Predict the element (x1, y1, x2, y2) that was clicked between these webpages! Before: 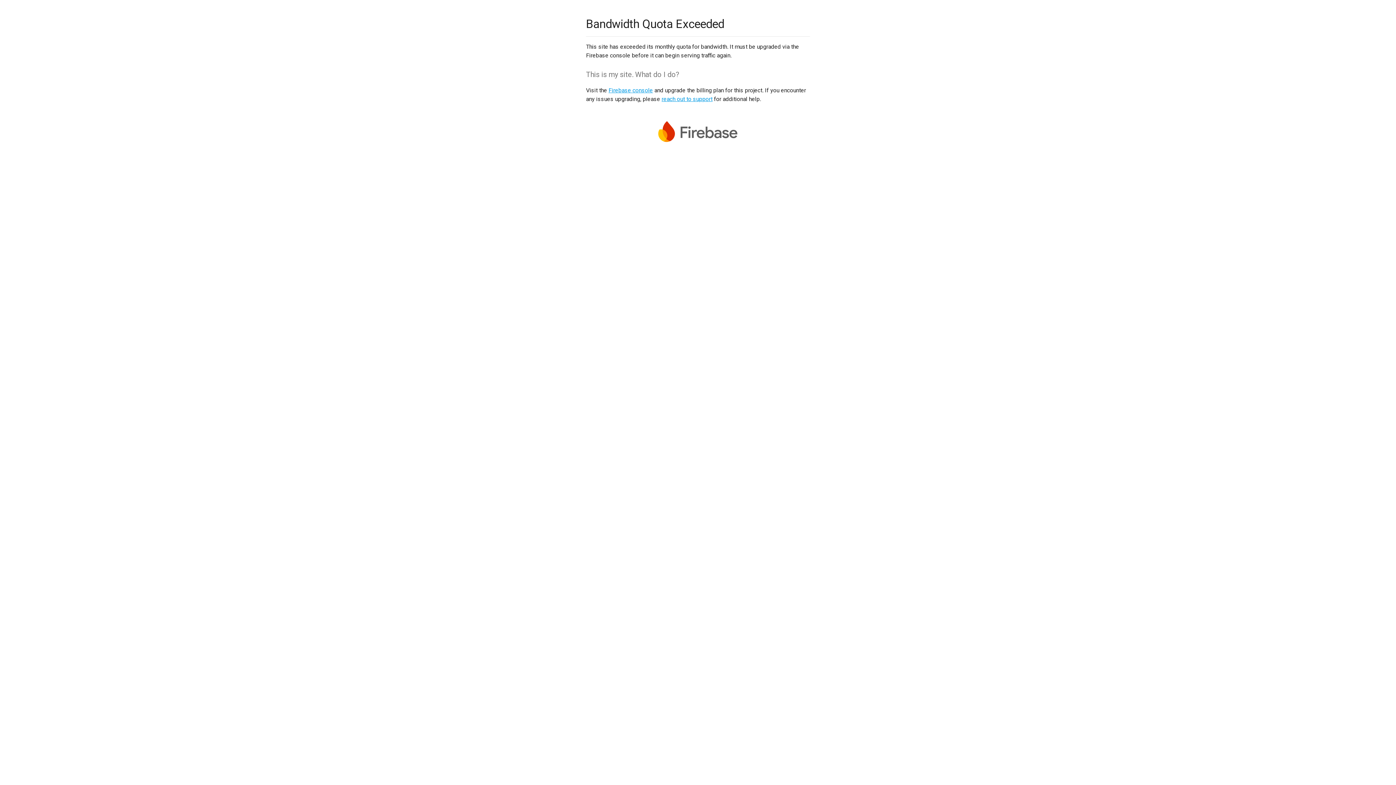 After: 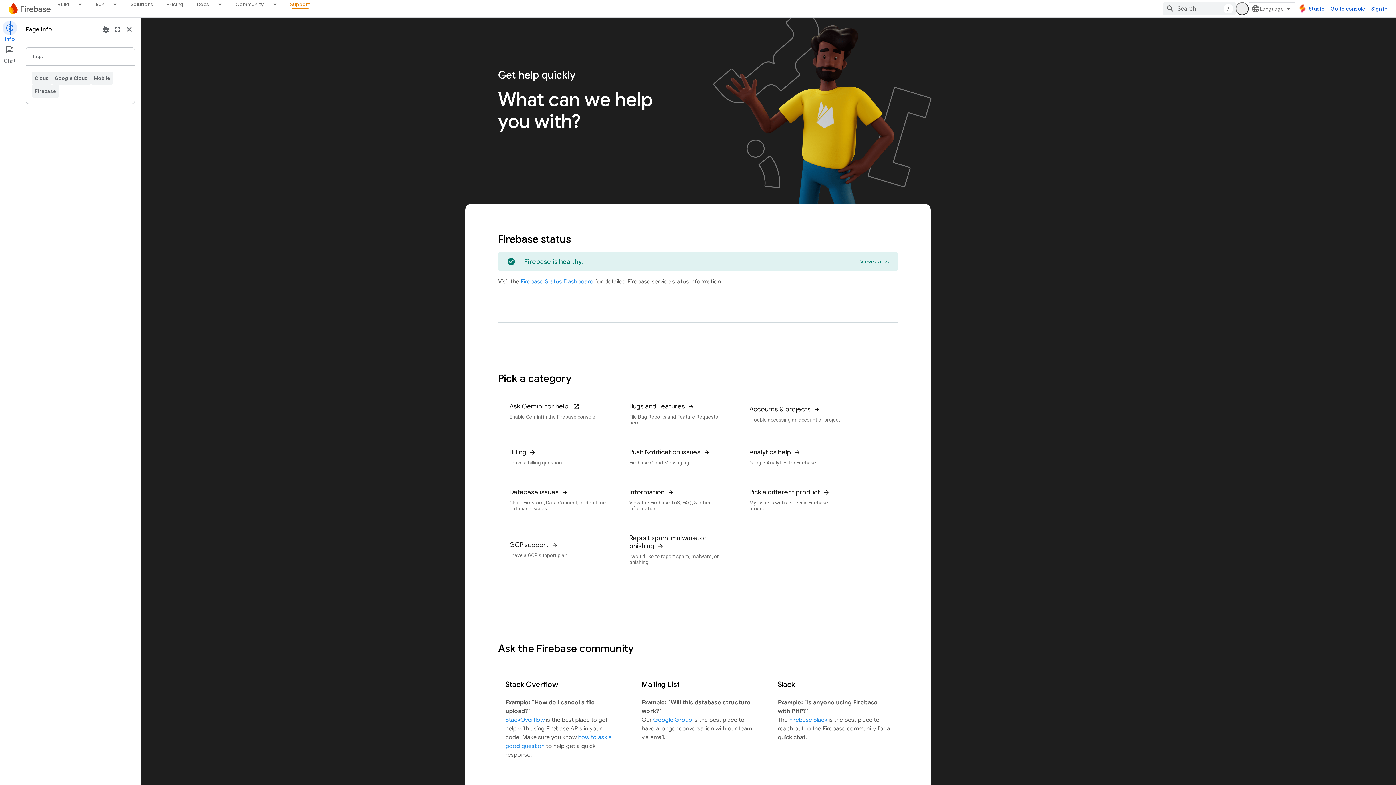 Action: bbox: (661, 95, 712, 102) label: reach out to support